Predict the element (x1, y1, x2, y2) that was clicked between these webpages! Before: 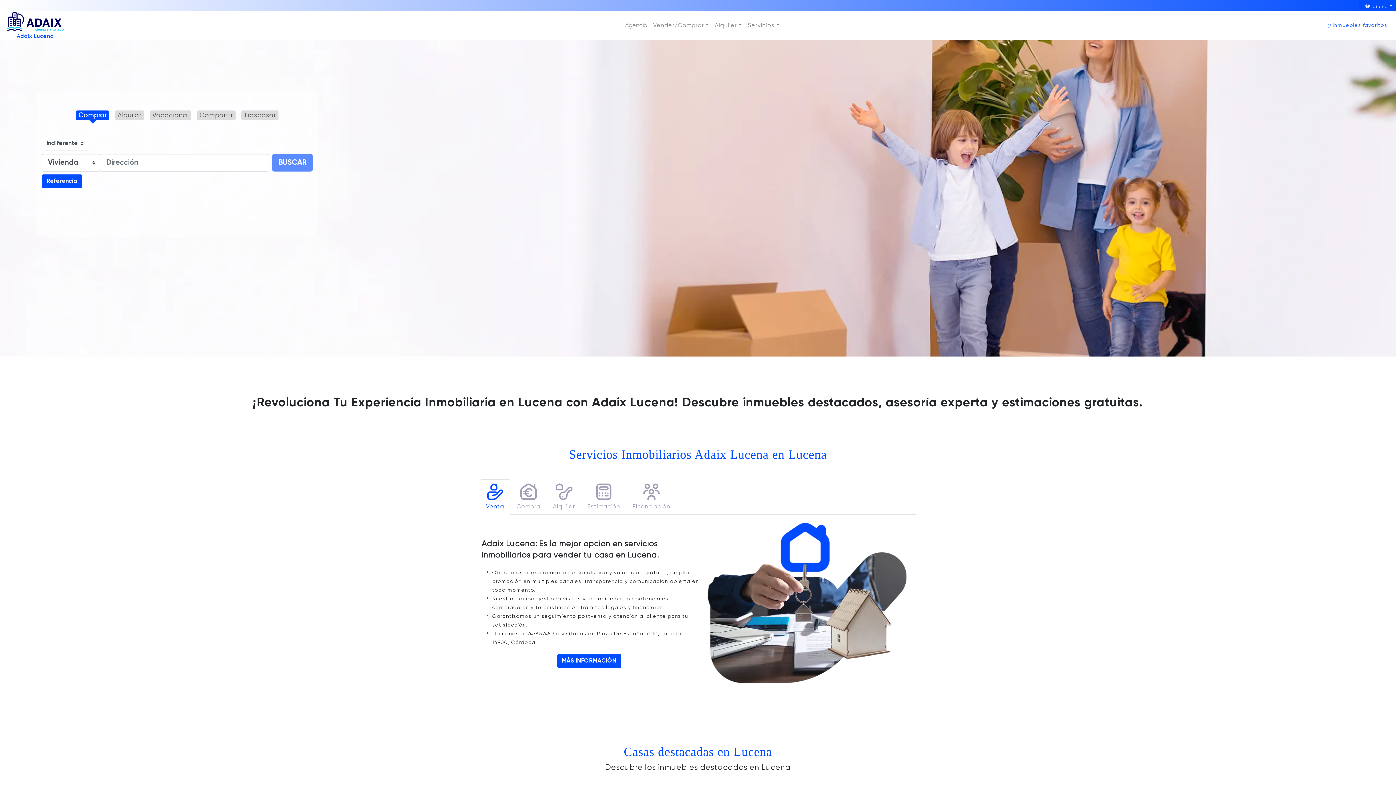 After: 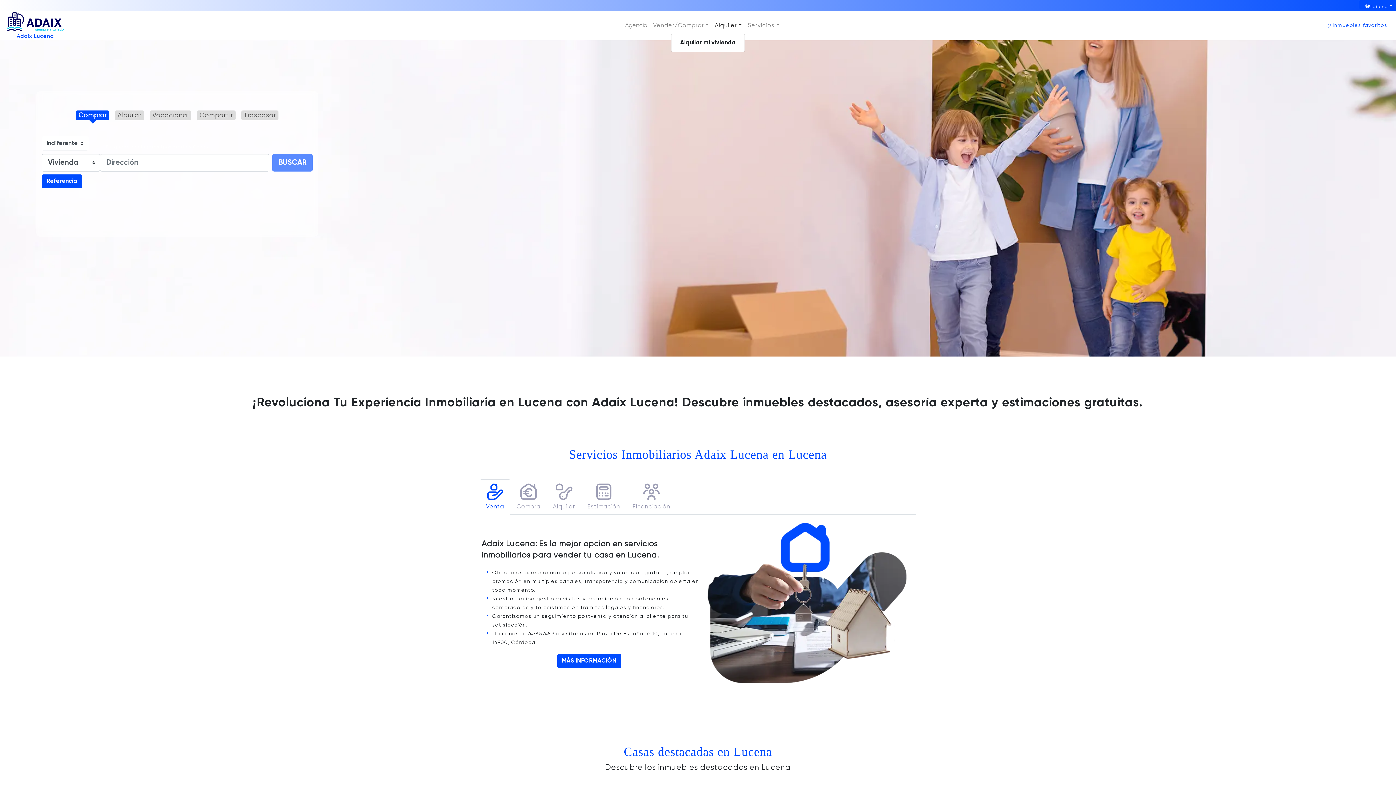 Action: bbox: (712, 18, 745, 32) label: Alquiler